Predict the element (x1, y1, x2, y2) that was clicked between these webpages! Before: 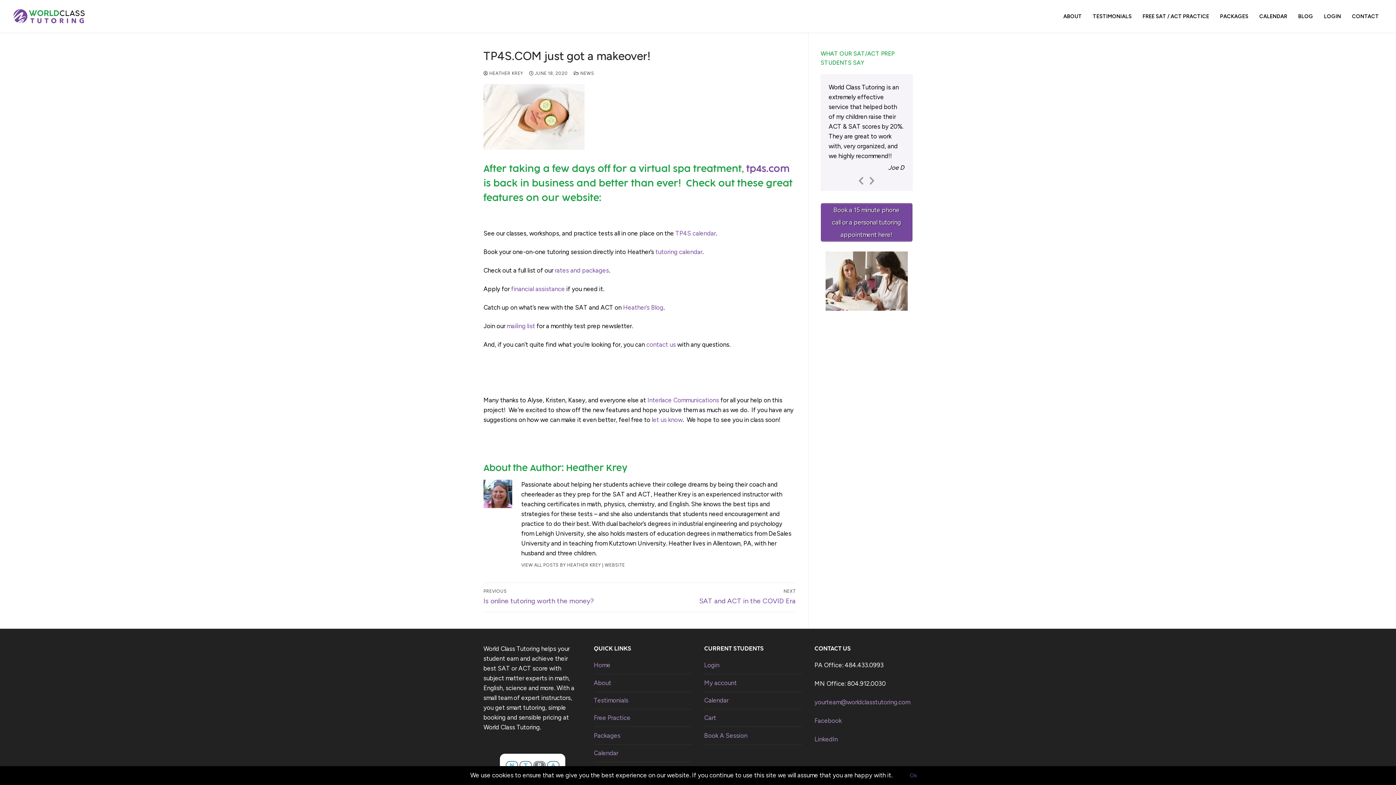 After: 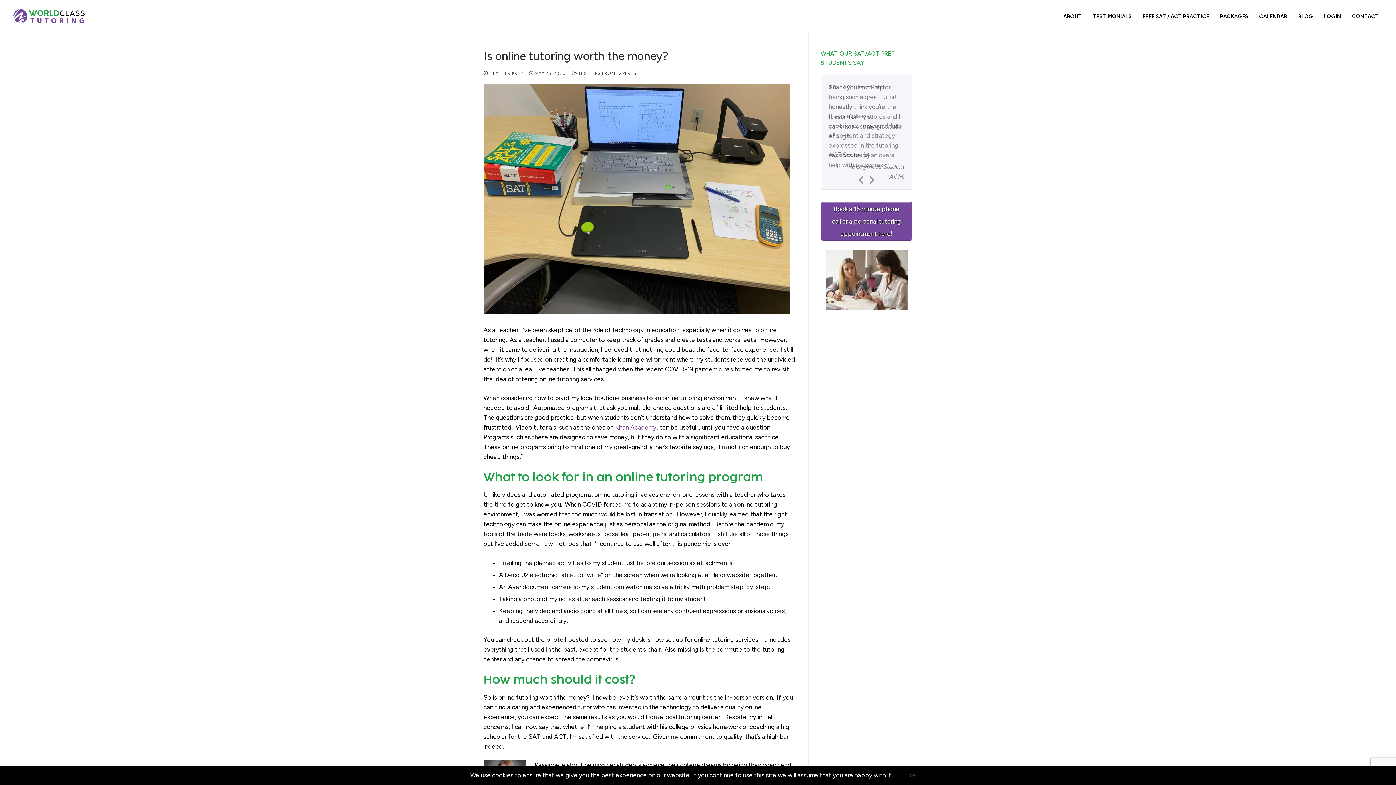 Action: bbox: (483, 589, 636, 605) label: PREVIOUS
Previous post:
Is online tutoring worth the money?